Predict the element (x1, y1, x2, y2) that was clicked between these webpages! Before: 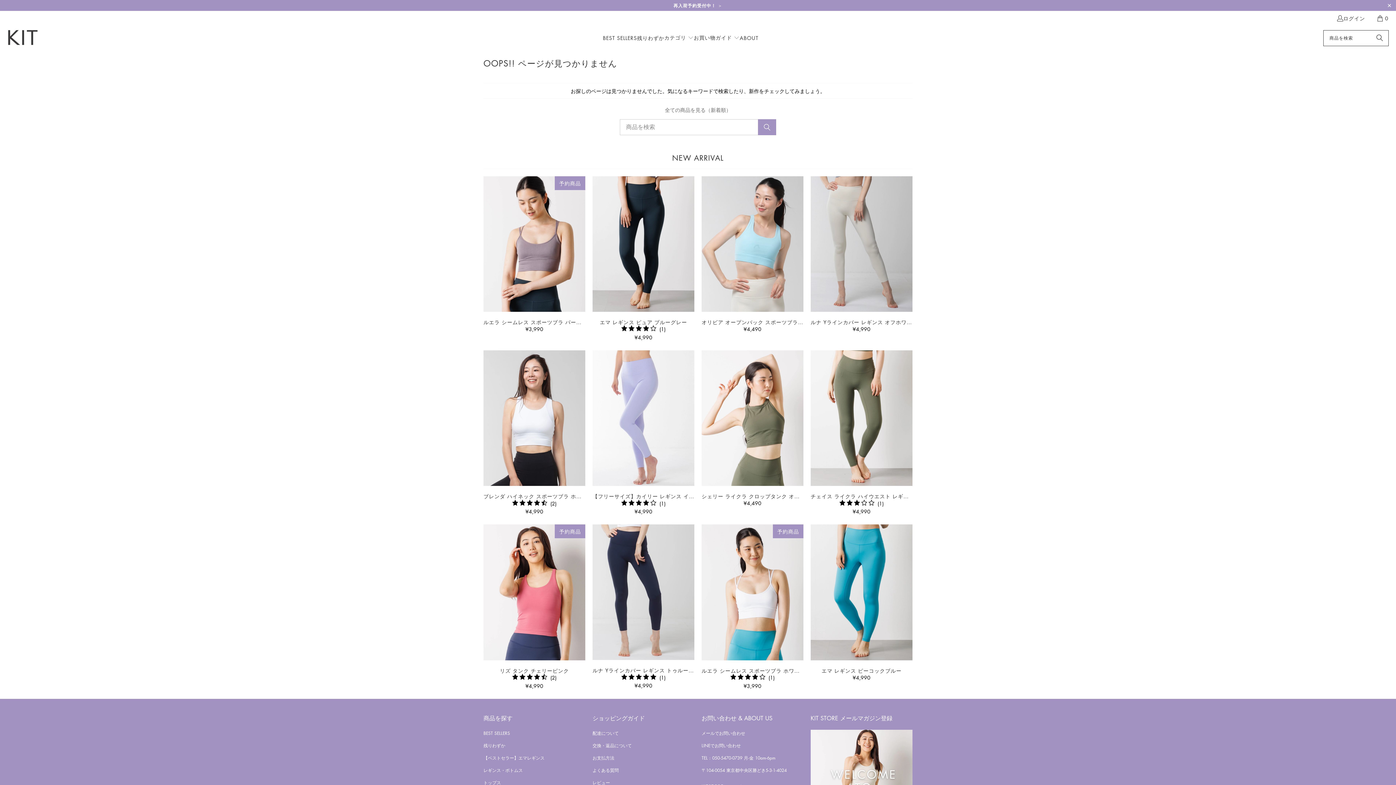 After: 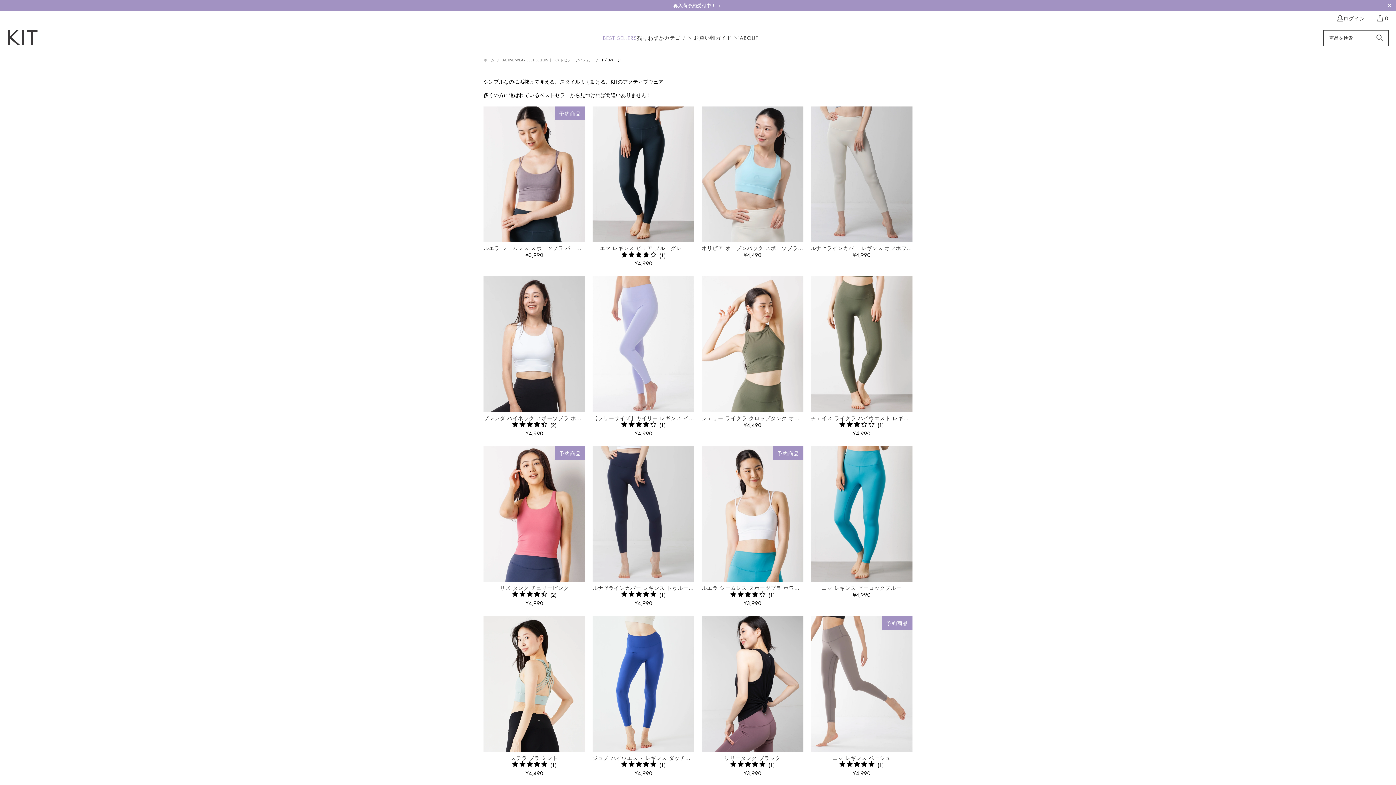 Action: bbox: (603, 29, 637, 46) label: BEST SELLERS